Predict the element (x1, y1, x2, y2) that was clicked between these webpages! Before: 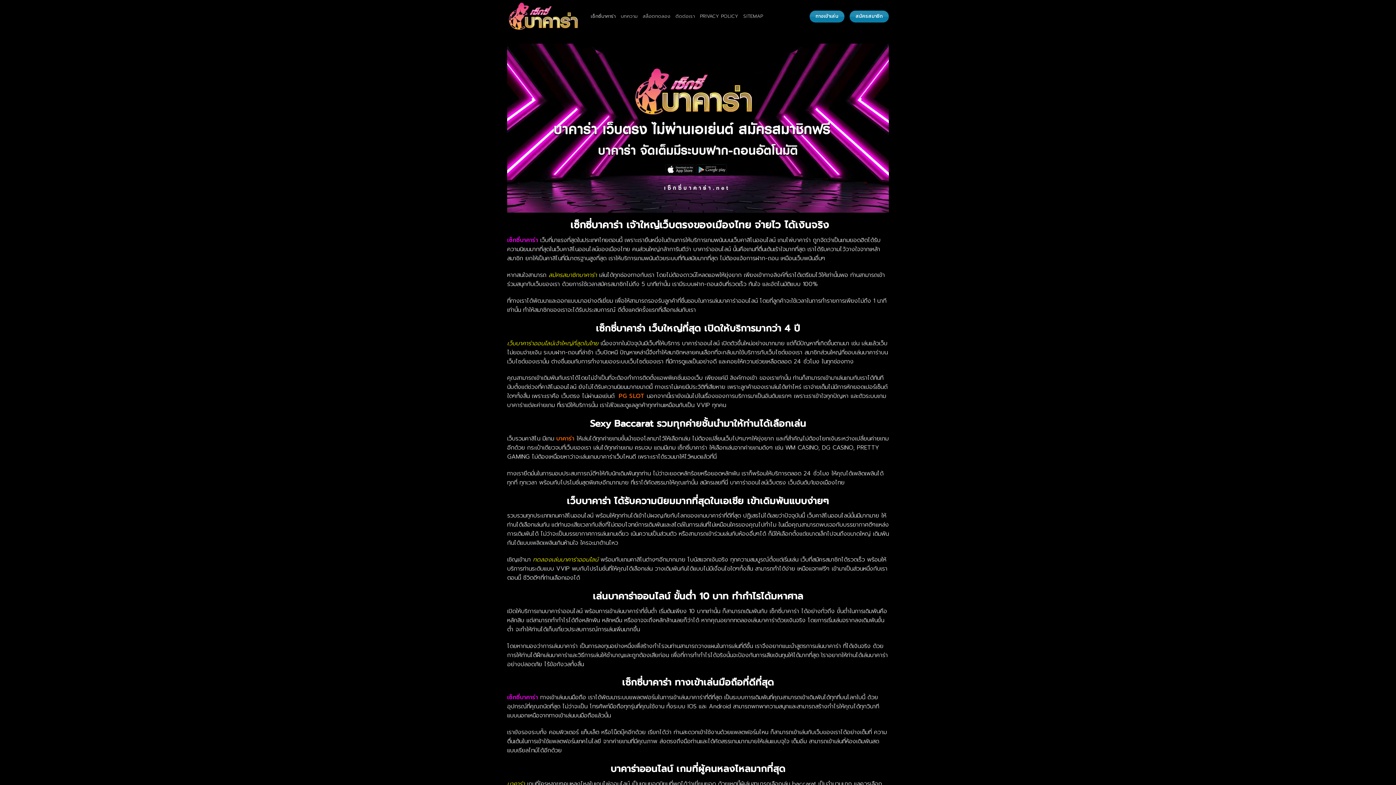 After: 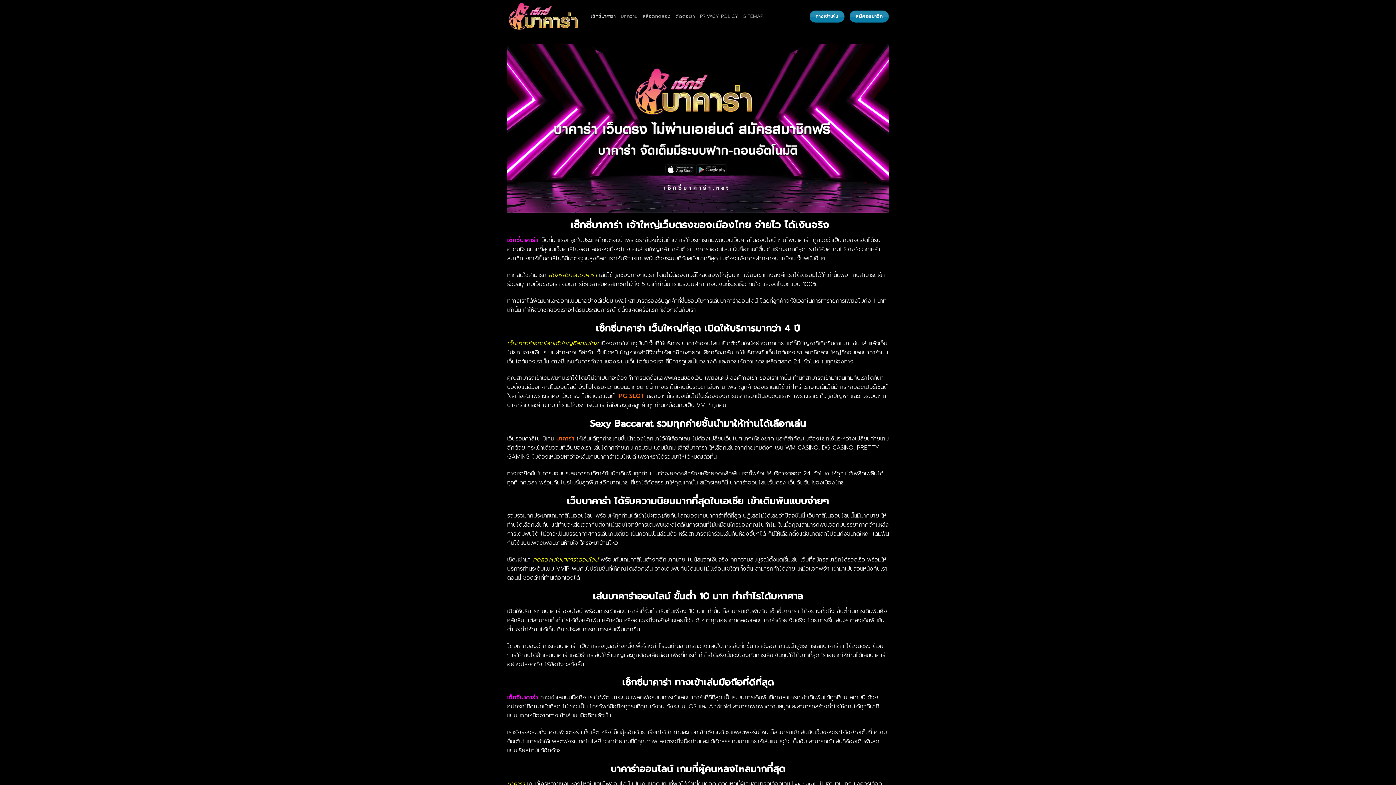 Action: bbox: (507, 2, 580, 30)